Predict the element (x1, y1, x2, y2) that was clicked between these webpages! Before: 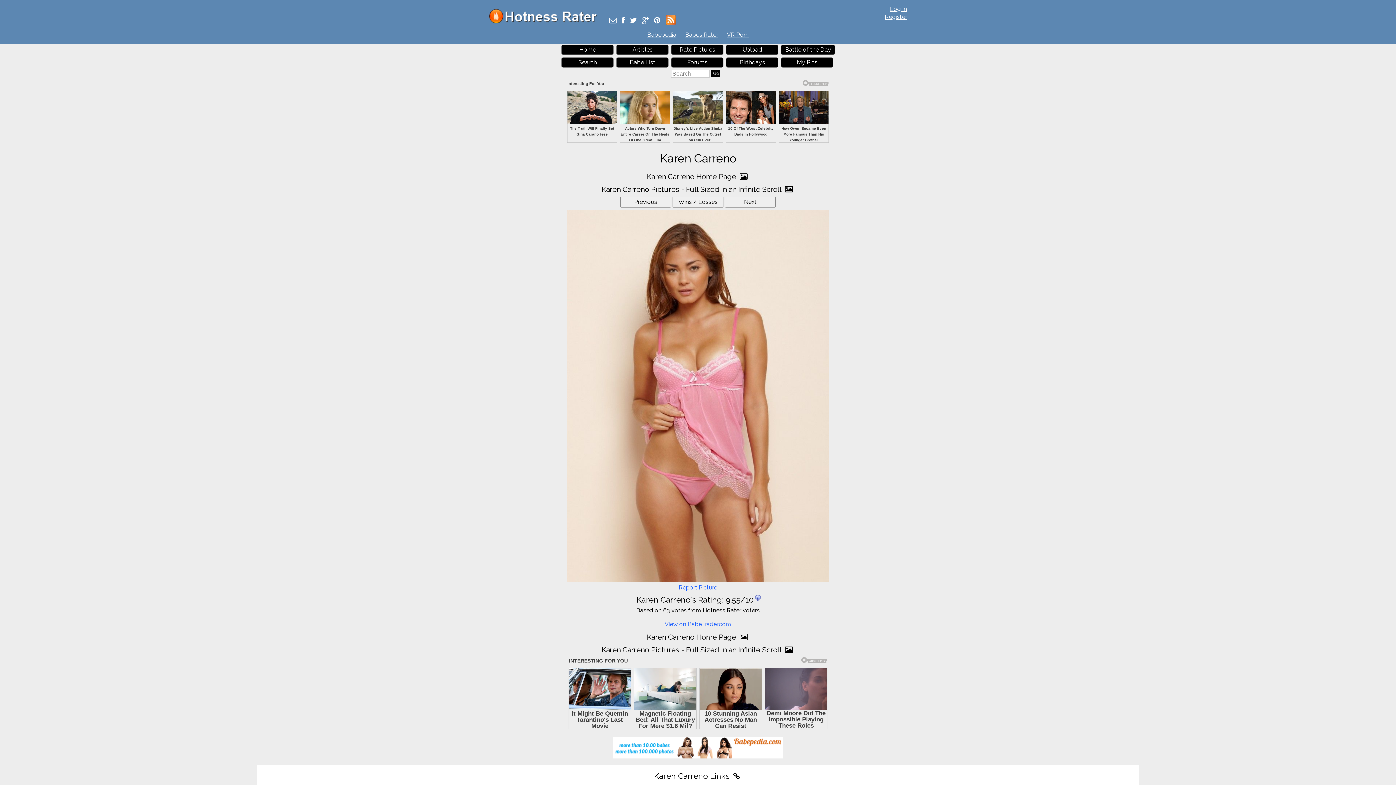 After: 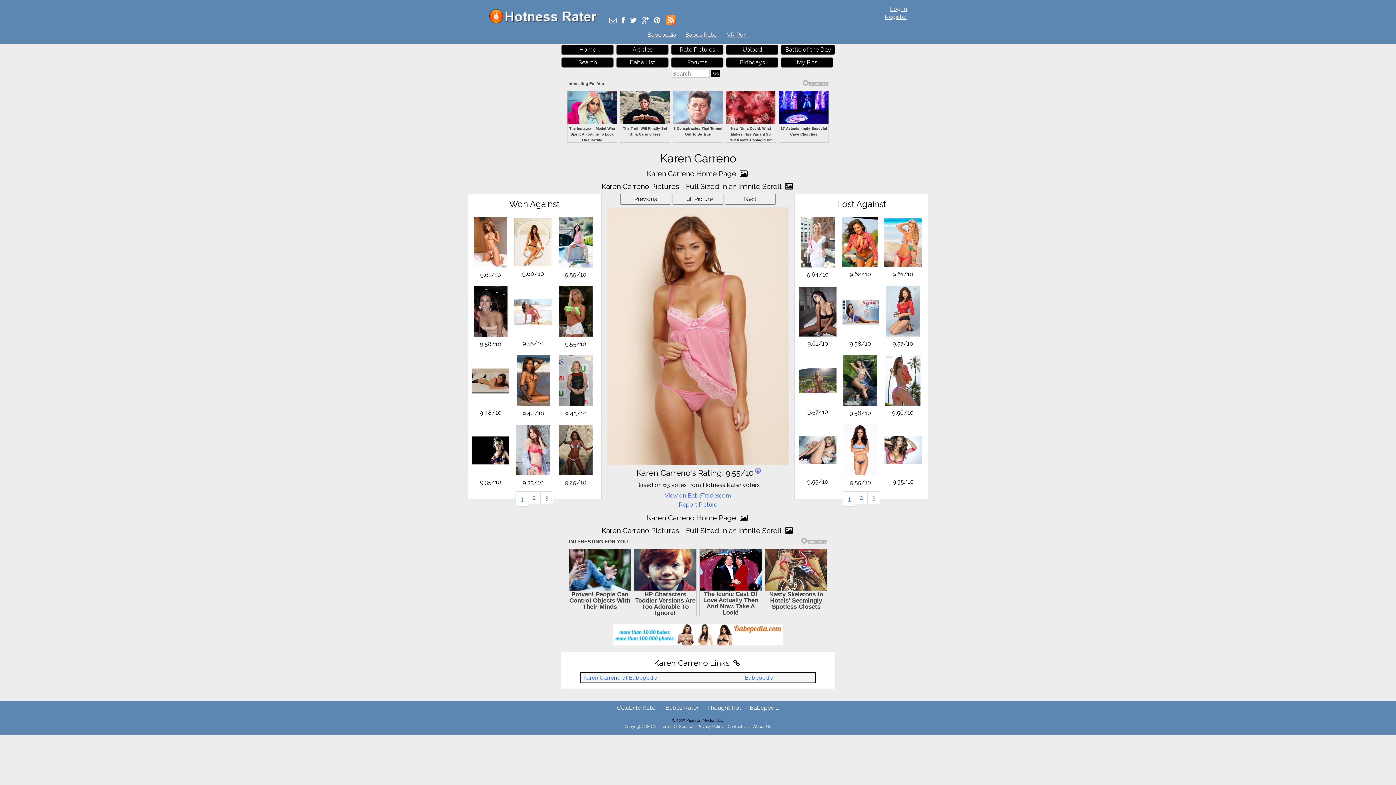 Action: bbox: (41, 252, 1354, 625)